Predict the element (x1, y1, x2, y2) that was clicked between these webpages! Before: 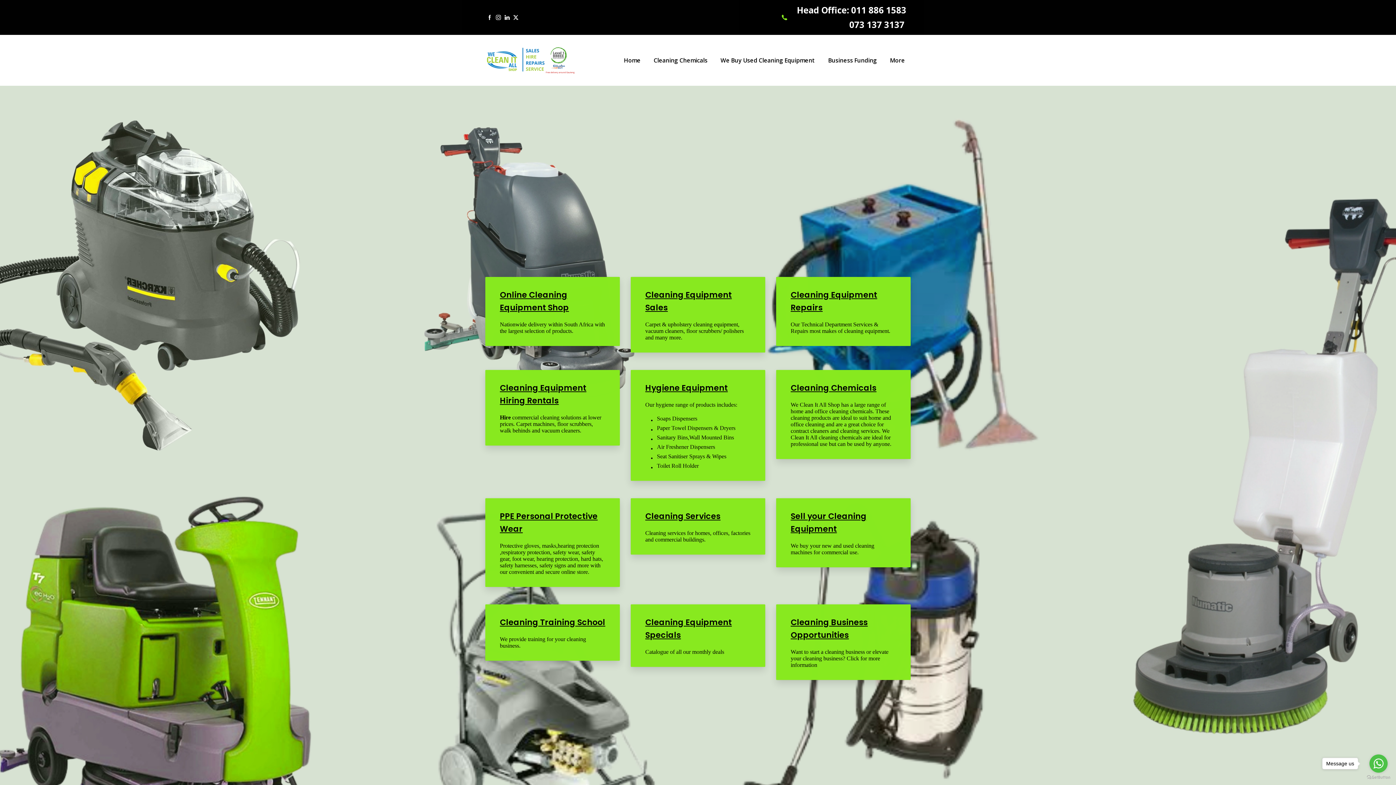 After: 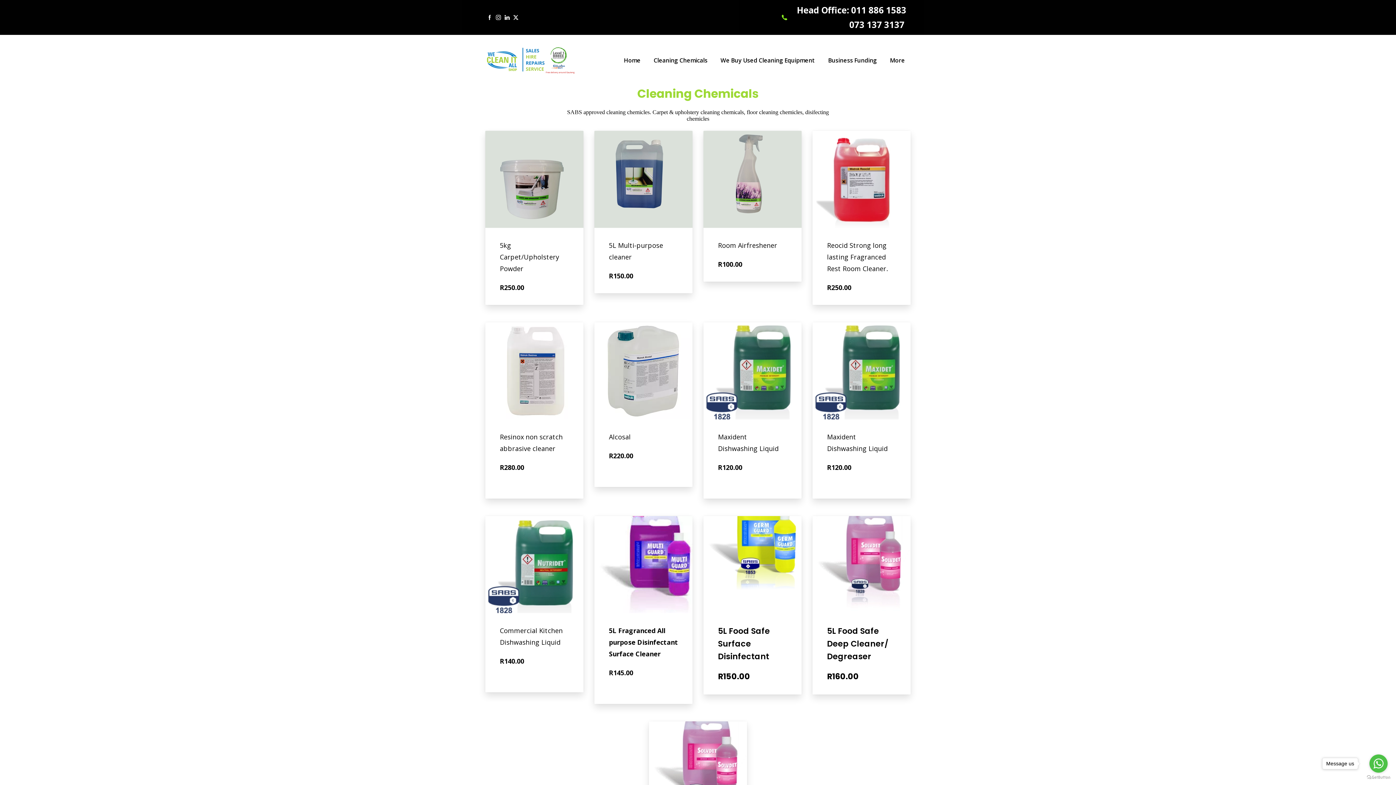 Action: label: Cleaning Chemicals bbox: (790, 382, 876, 393)